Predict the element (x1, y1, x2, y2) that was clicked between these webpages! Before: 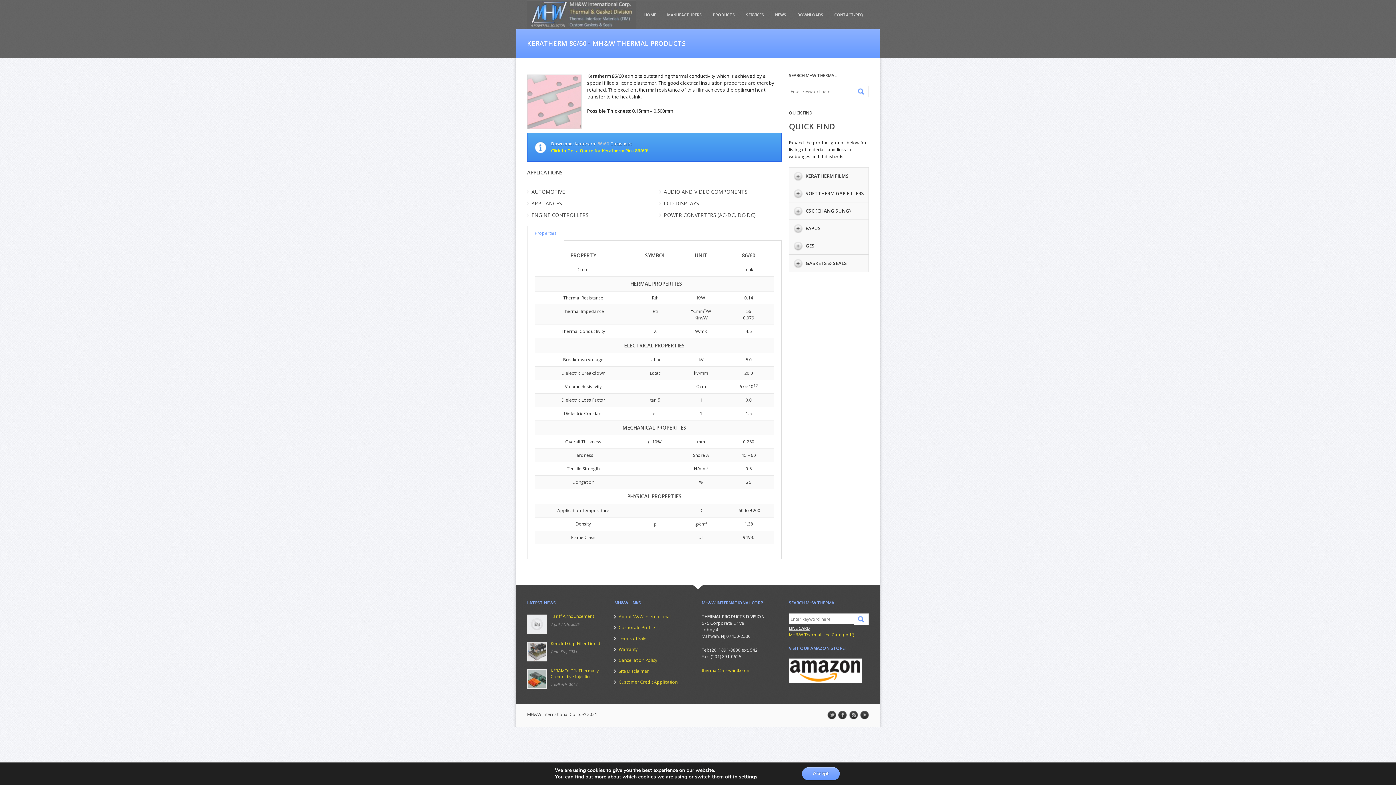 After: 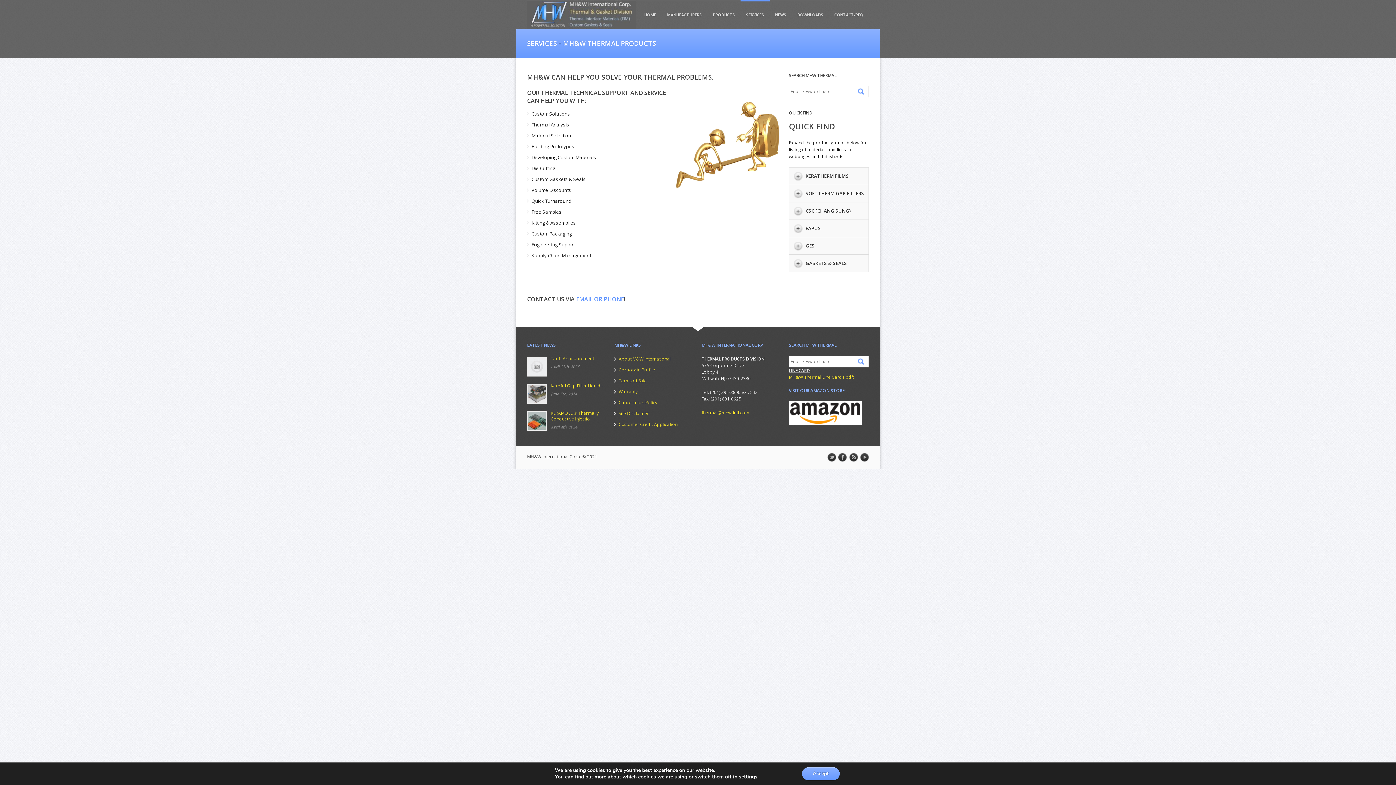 Action: label: SERVICES bbox: (740, 0, 769, 29)